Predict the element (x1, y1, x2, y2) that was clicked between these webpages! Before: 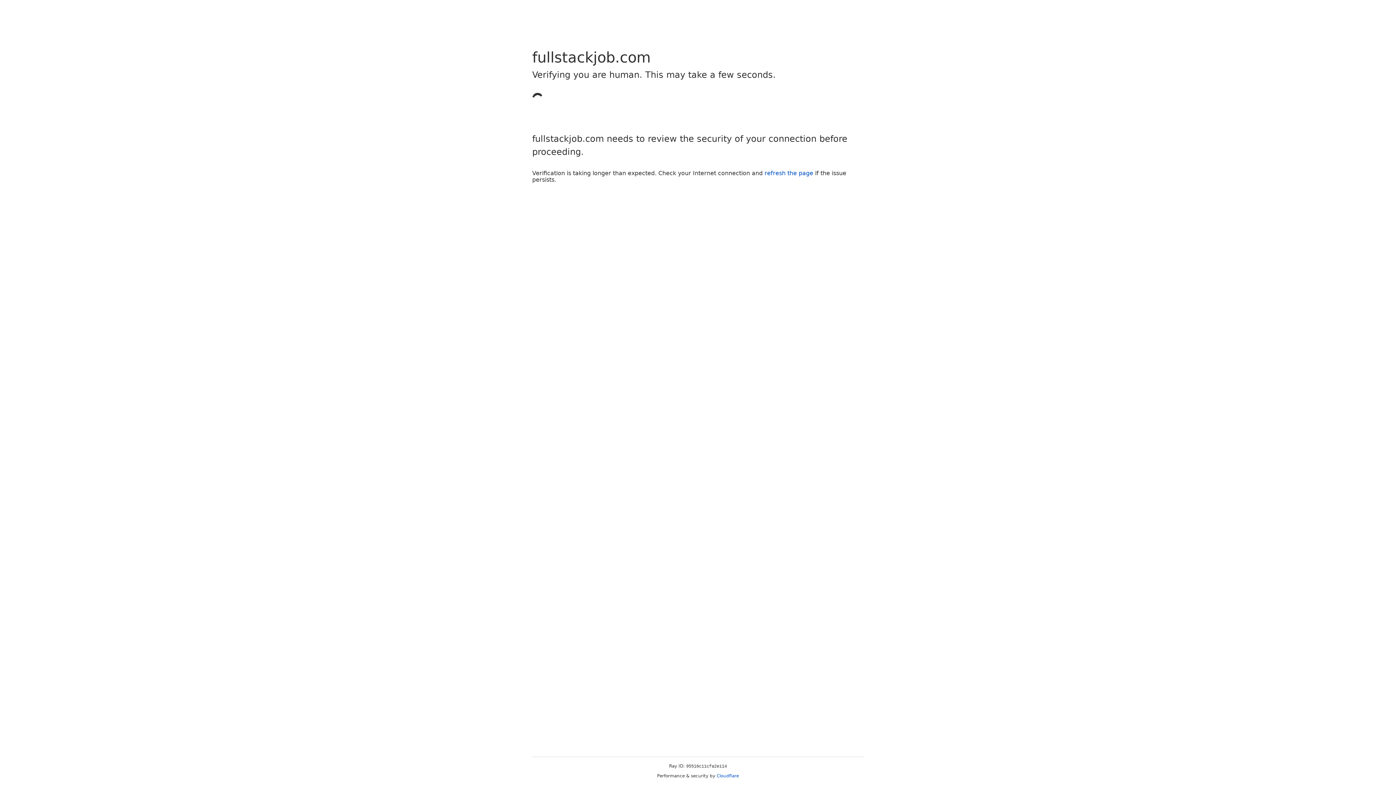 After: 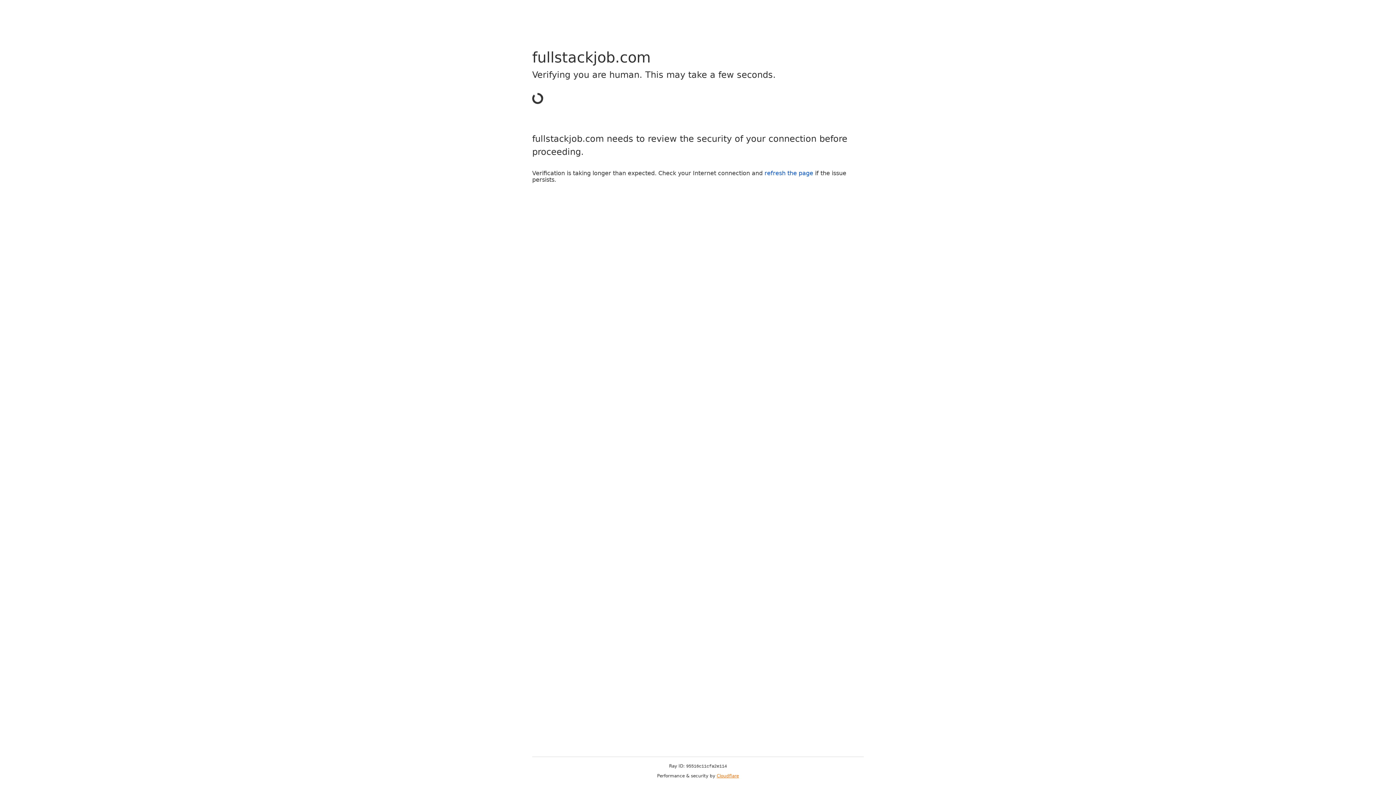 Action: bbox: (716, 773, 739, 778) label: Cloudflare